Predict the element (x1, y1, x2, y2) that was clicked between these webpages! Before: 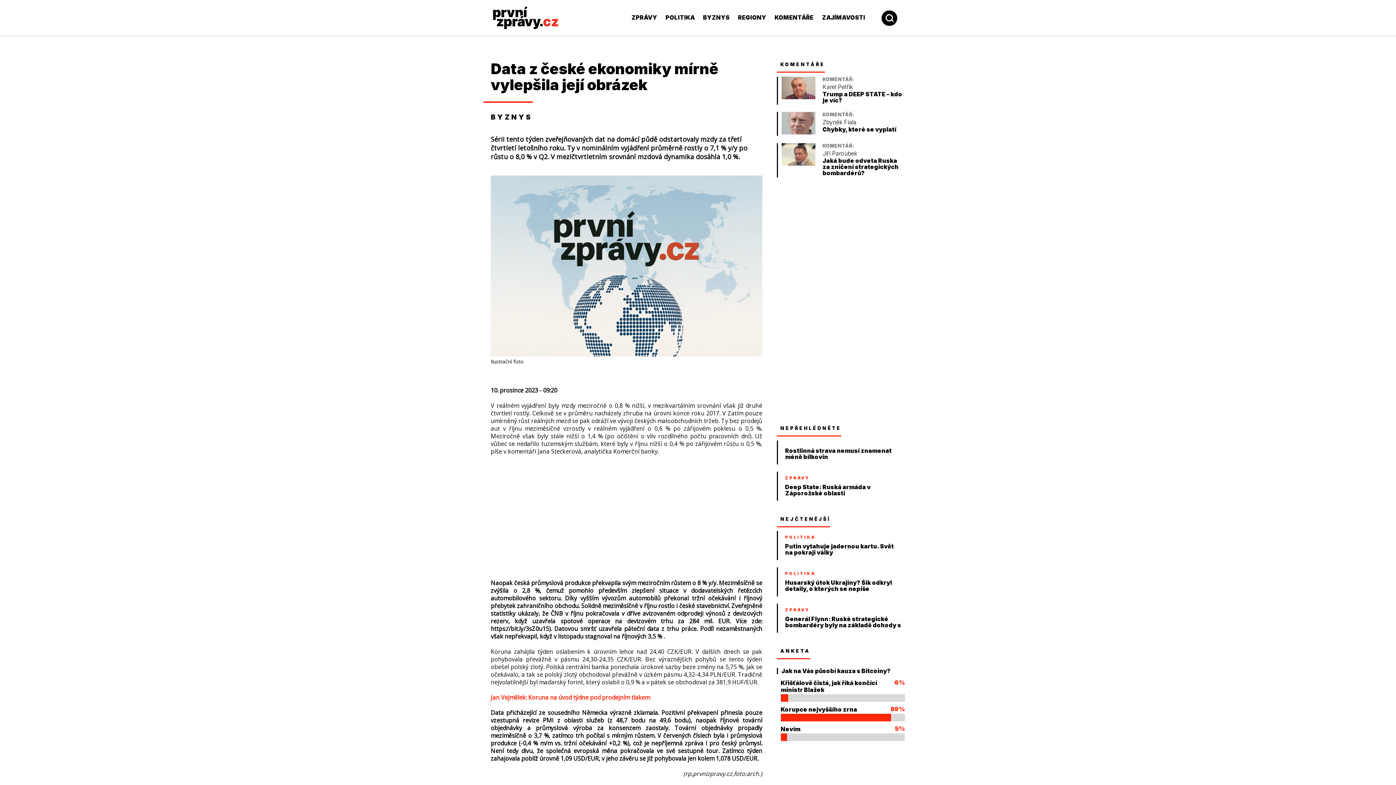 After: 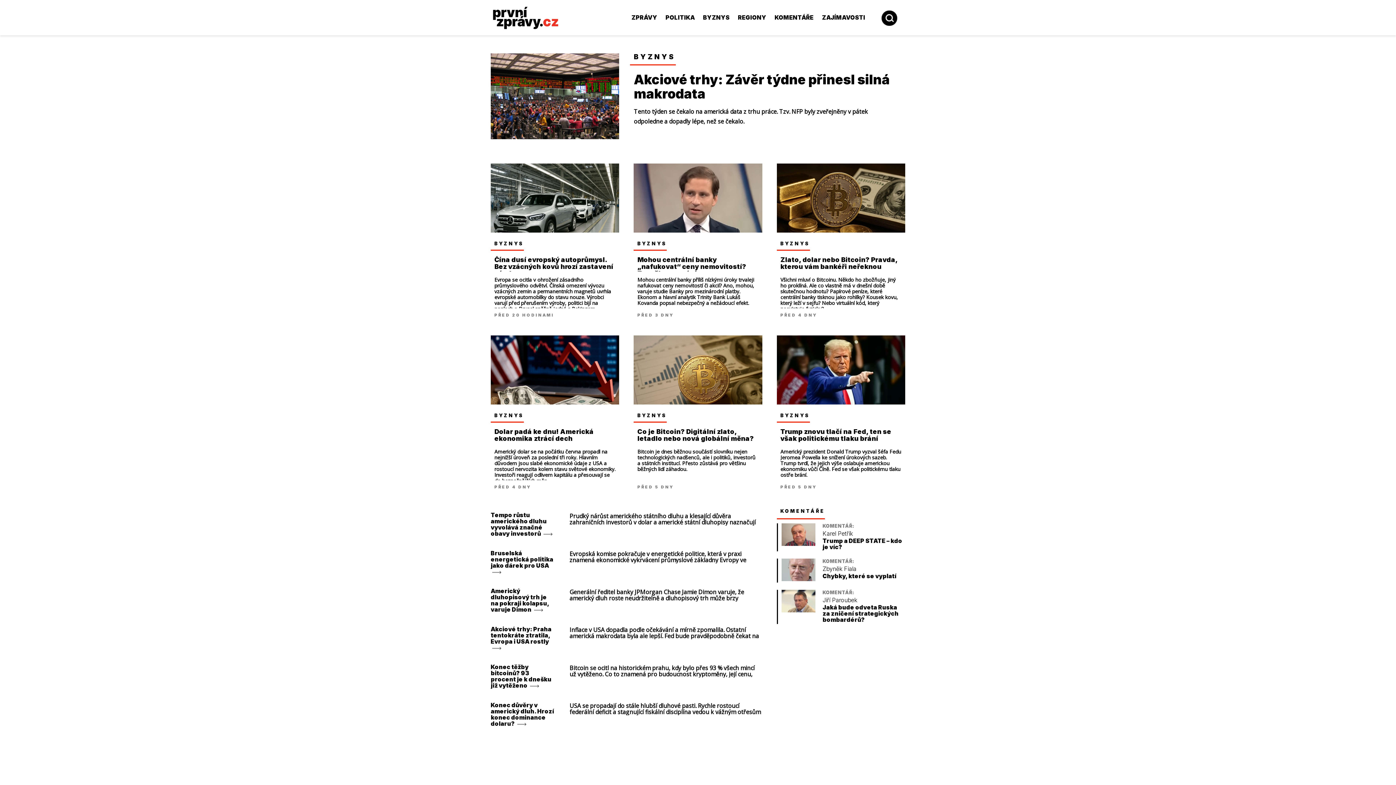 Action: bbox: (699, 14, 733, 20) label: BYZNYS